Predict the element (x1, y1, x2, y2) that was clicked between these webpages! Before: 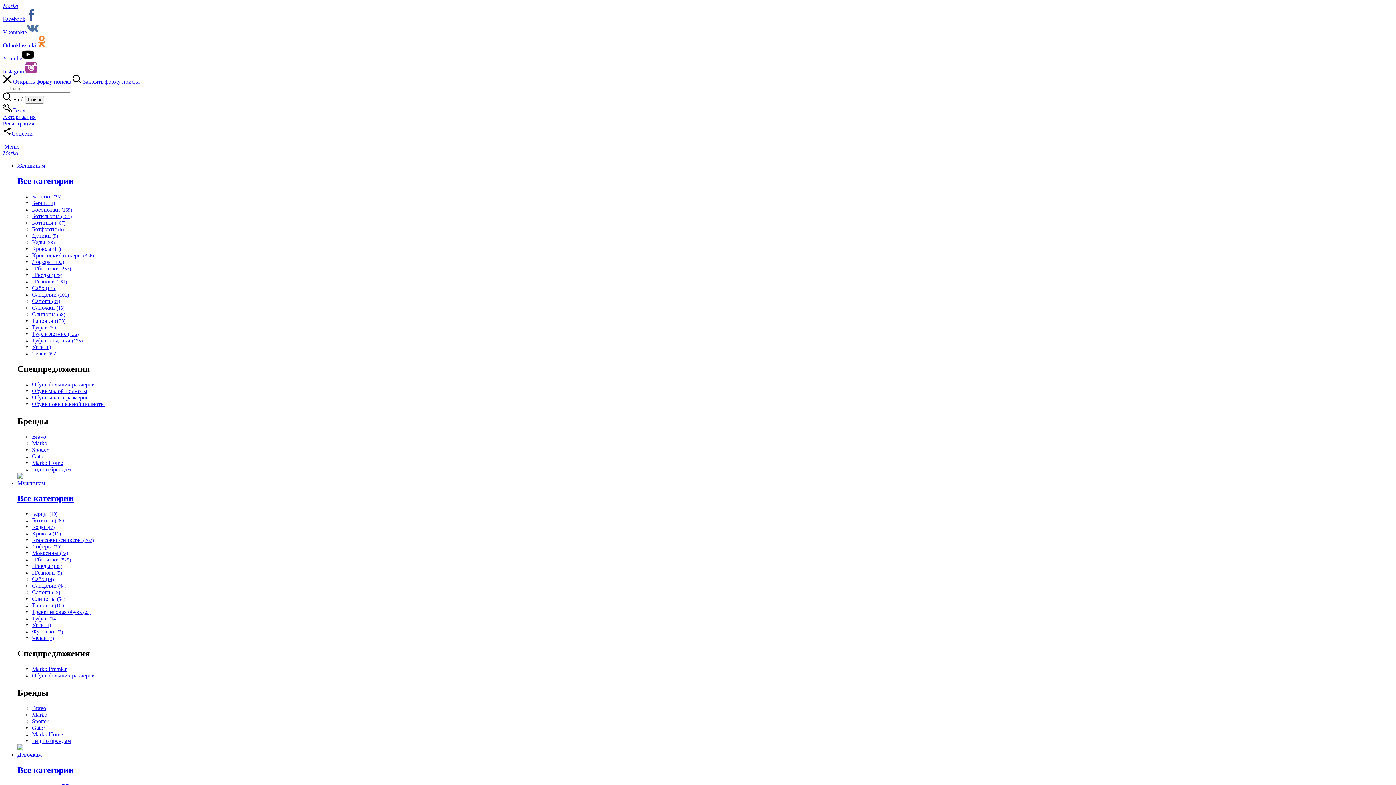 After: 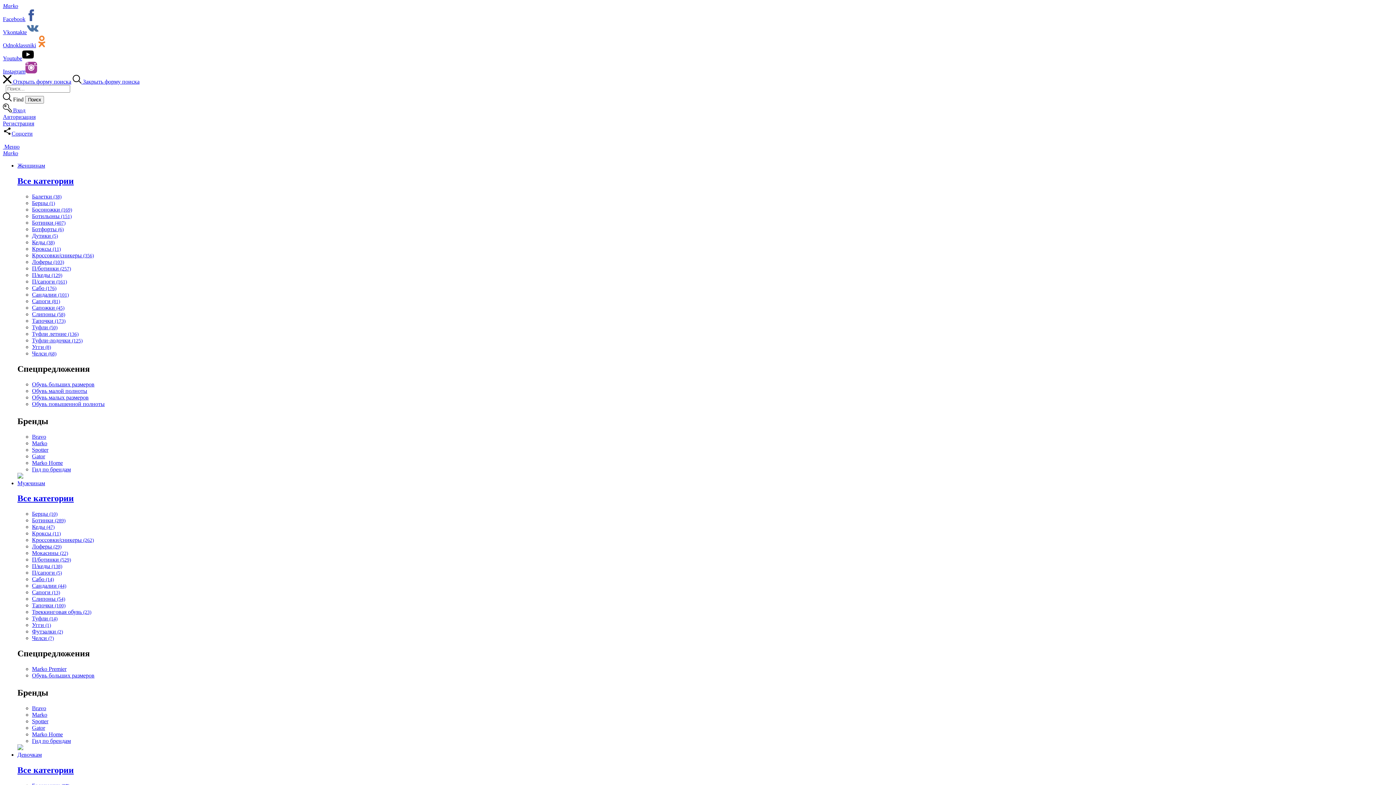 Action: bbox: (32, 596, 65, 602) label: Слипоны (54)